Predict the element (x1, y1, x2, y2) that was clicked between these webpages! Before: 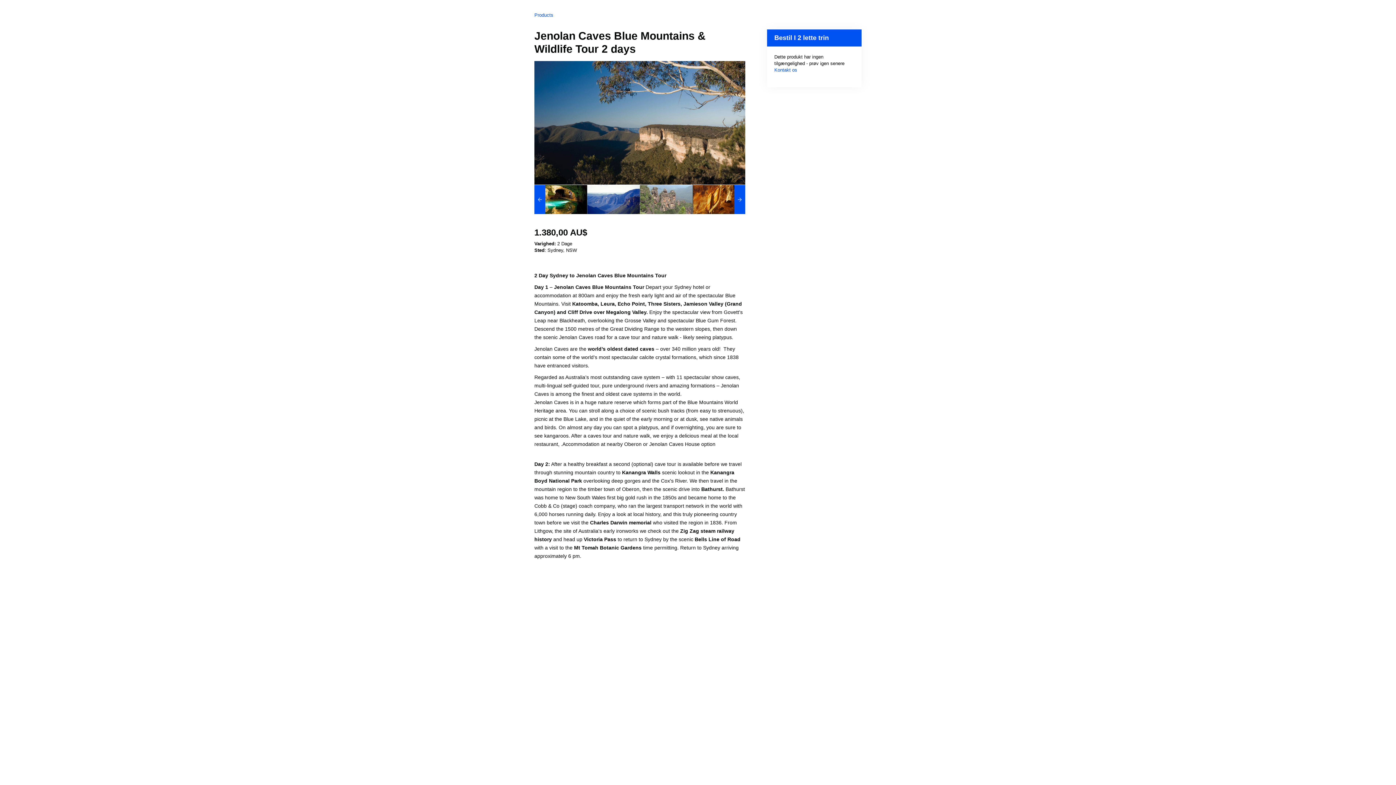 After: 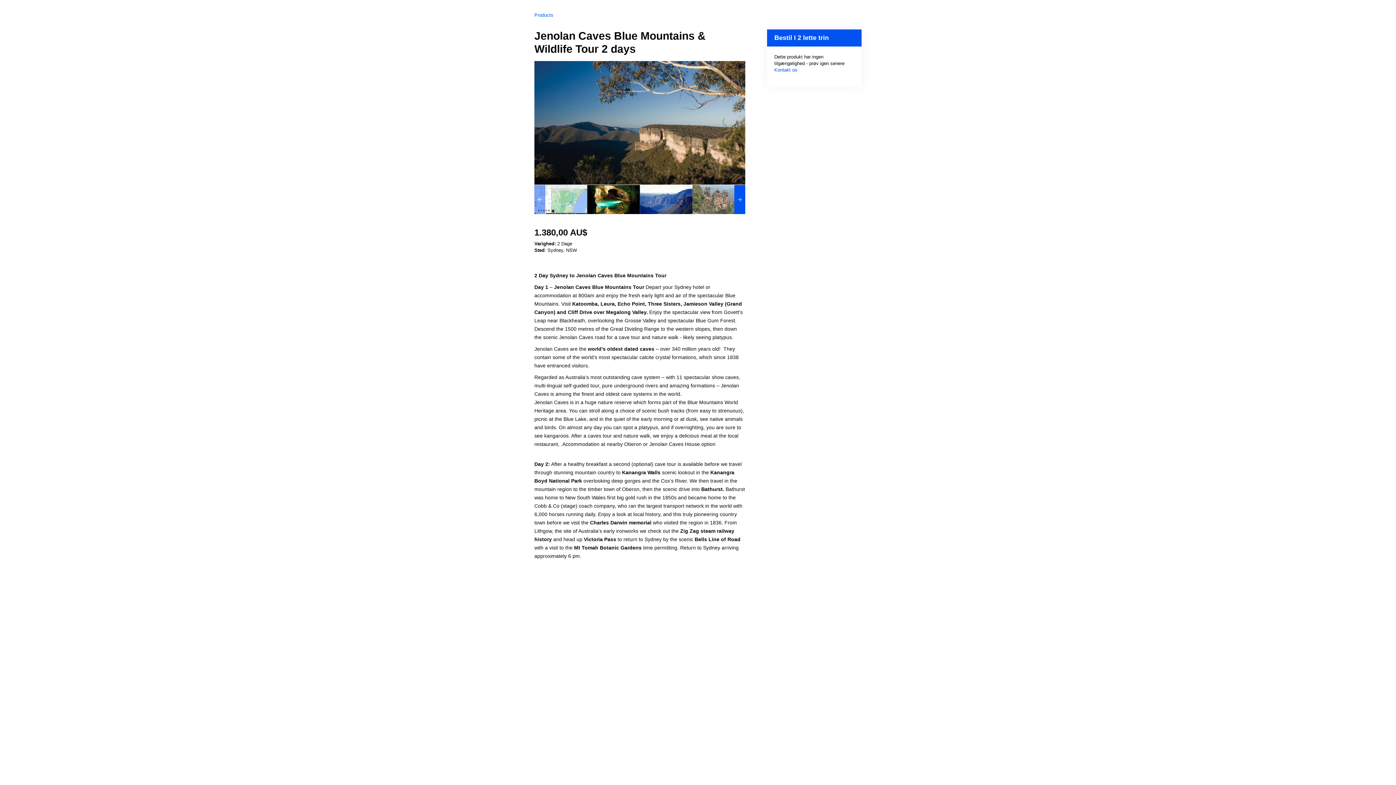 Action: bbox: (534, 185, 545, 214)